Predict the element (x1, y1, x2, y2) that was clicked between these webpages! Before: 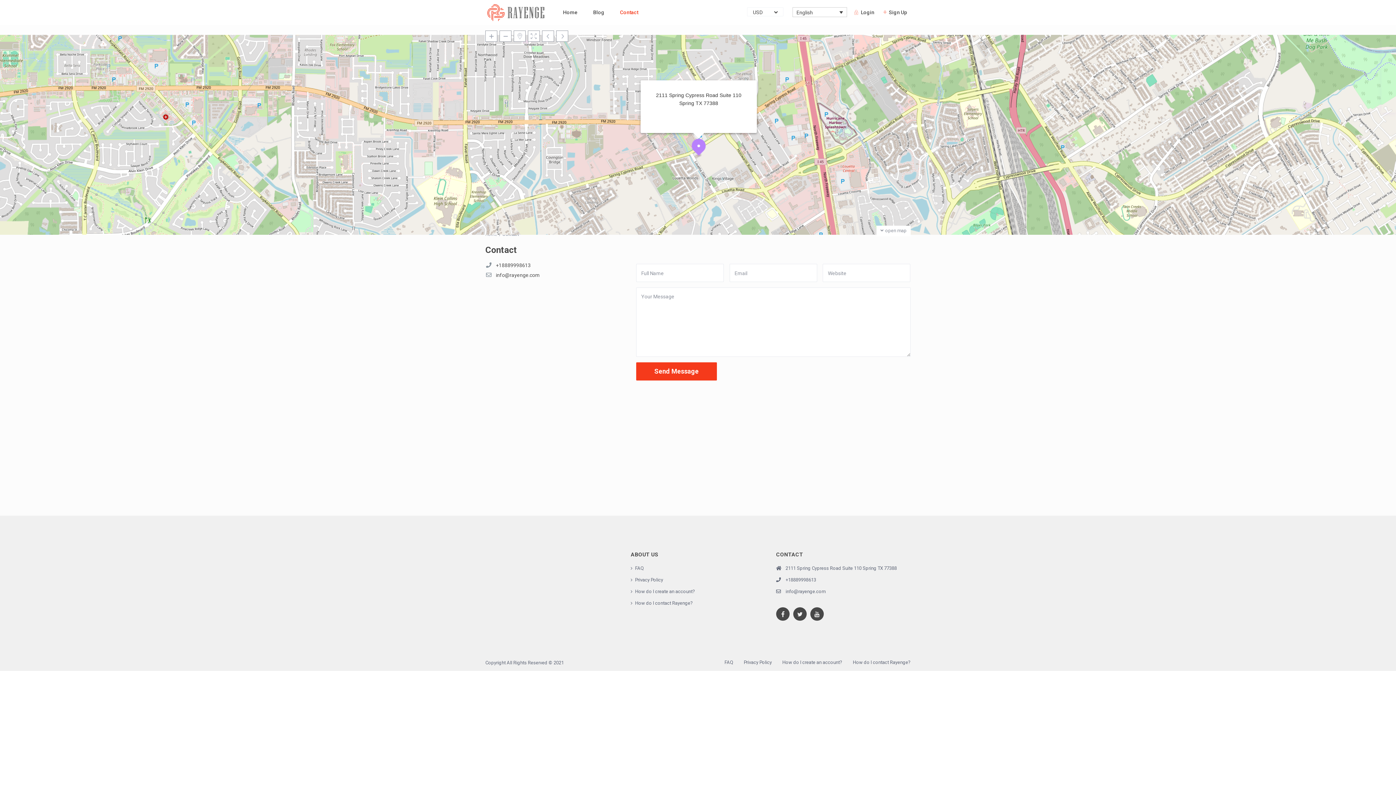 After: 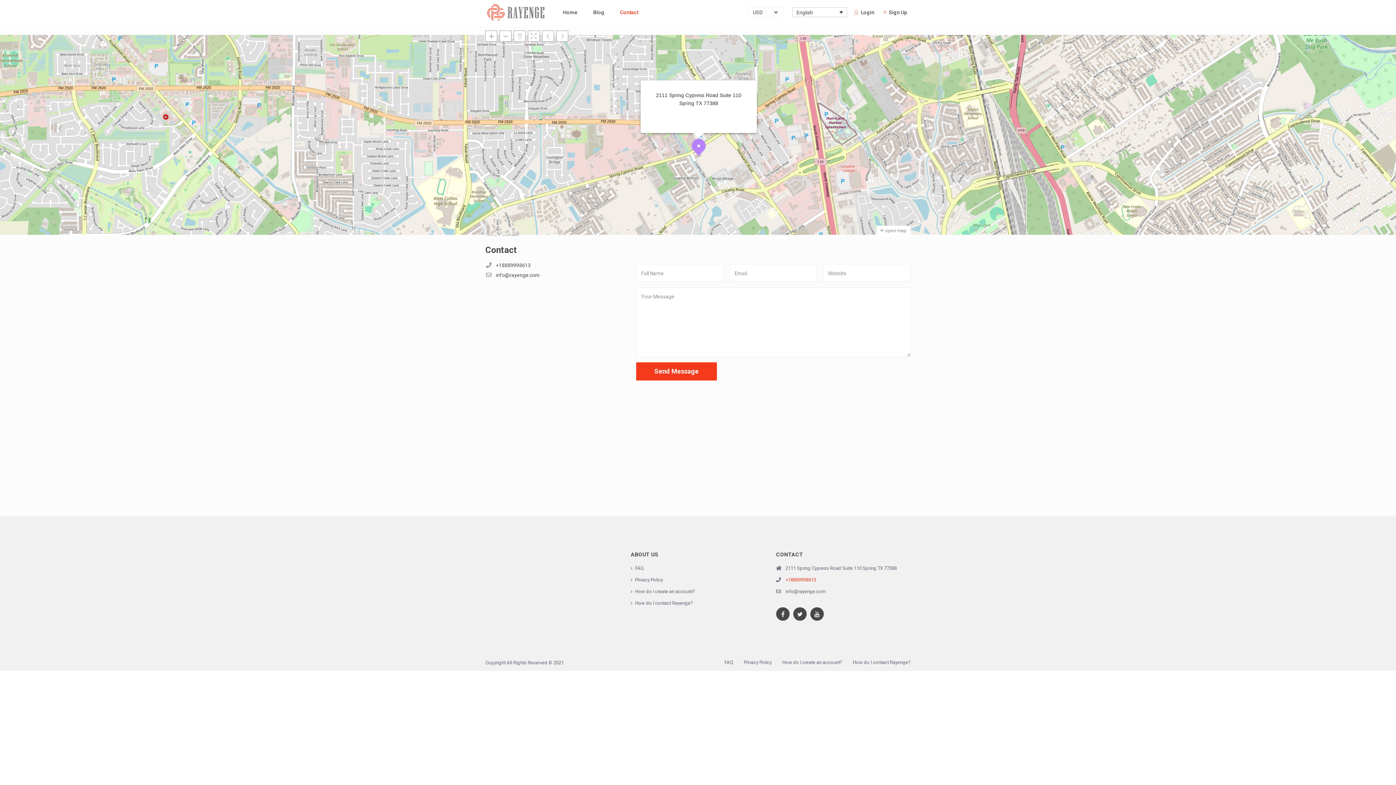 Action: bbox: (785, 577, 816, 582) label: +18889998613